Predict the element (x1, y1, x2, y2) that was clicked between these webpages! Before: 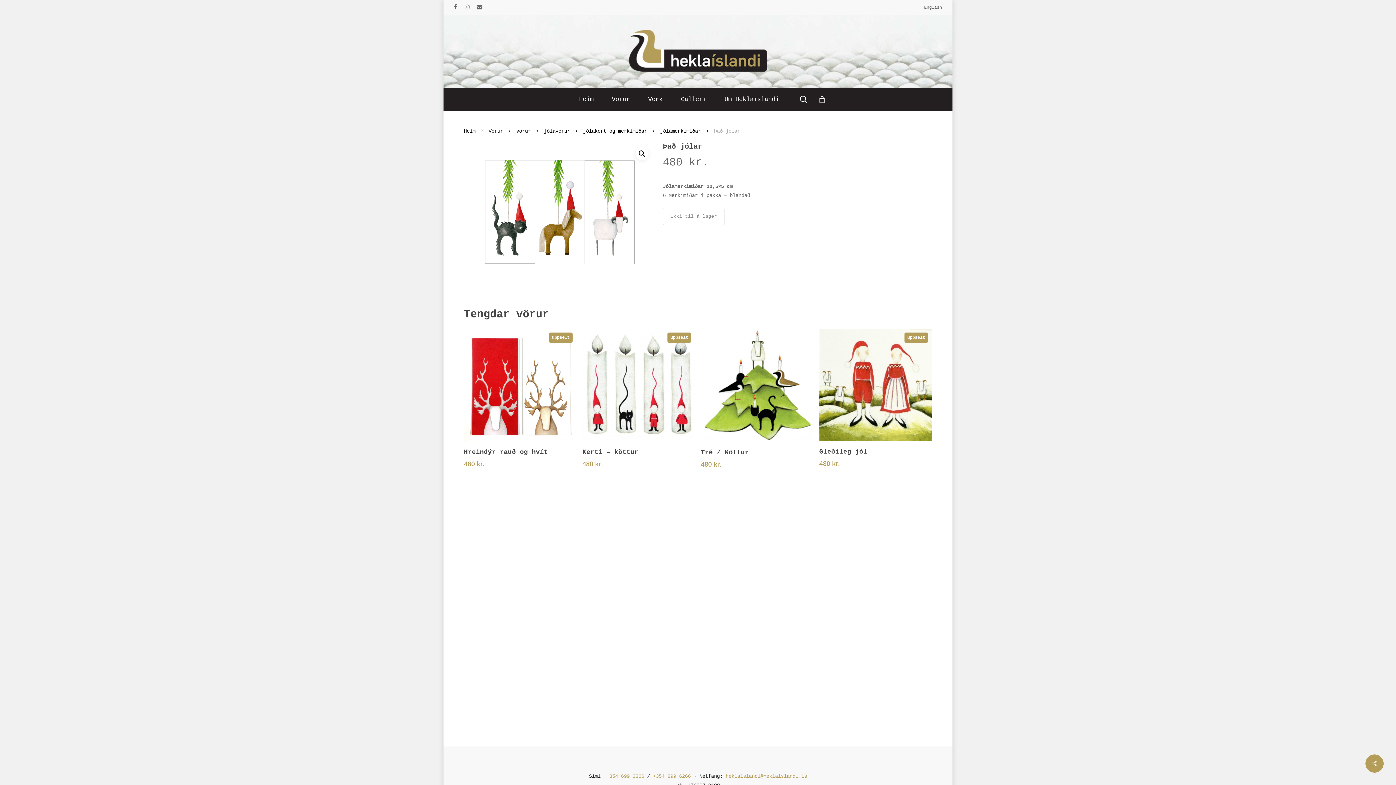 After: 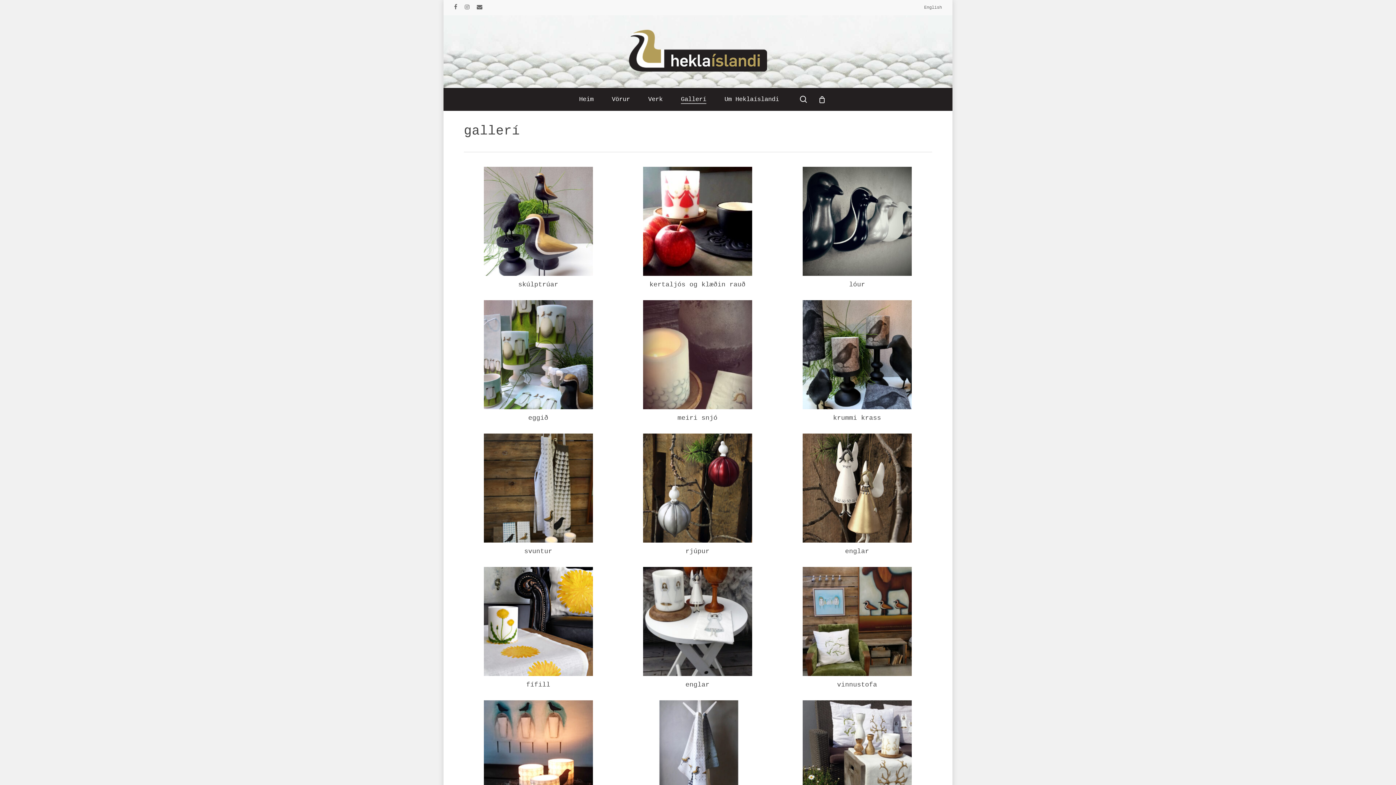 Action: label: Gallerí bbox: (681, 95, 706, 103)